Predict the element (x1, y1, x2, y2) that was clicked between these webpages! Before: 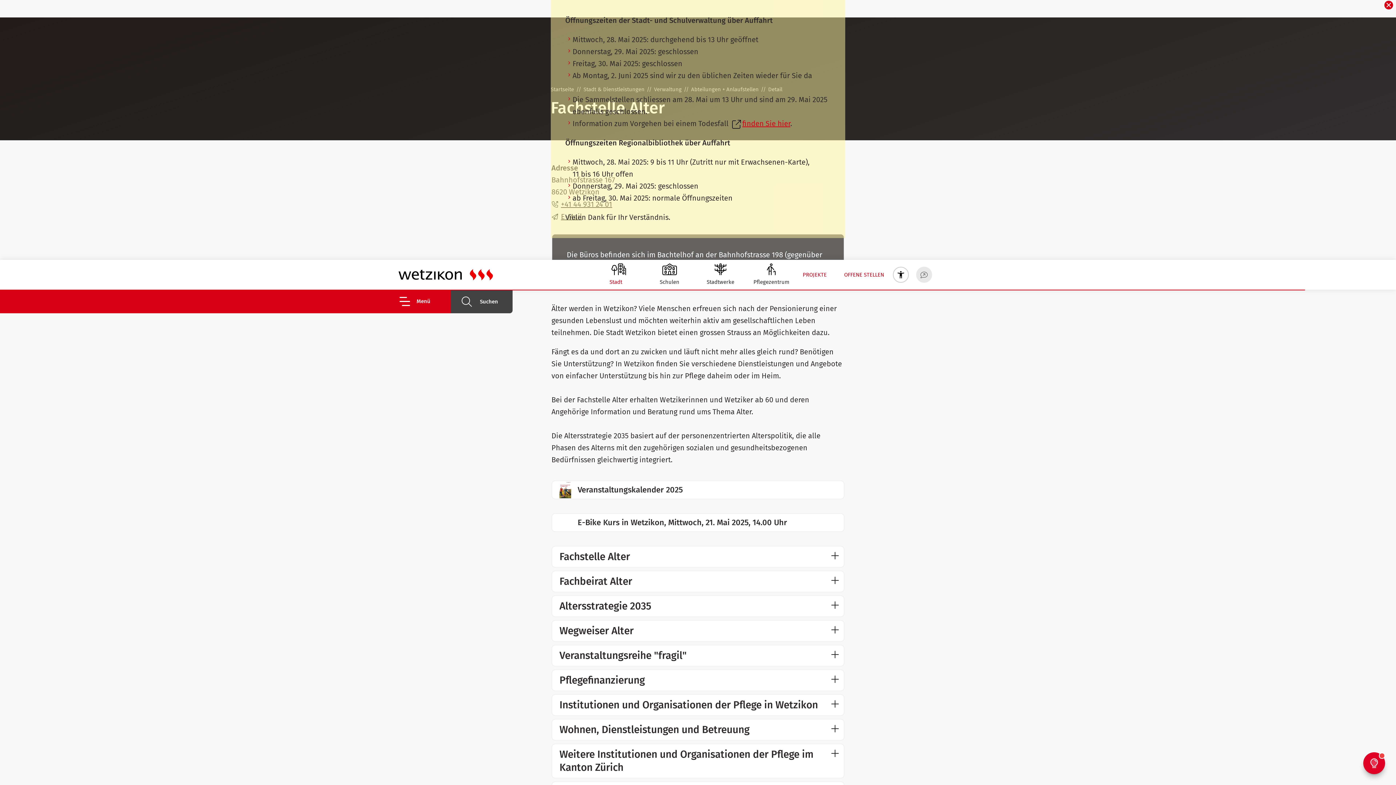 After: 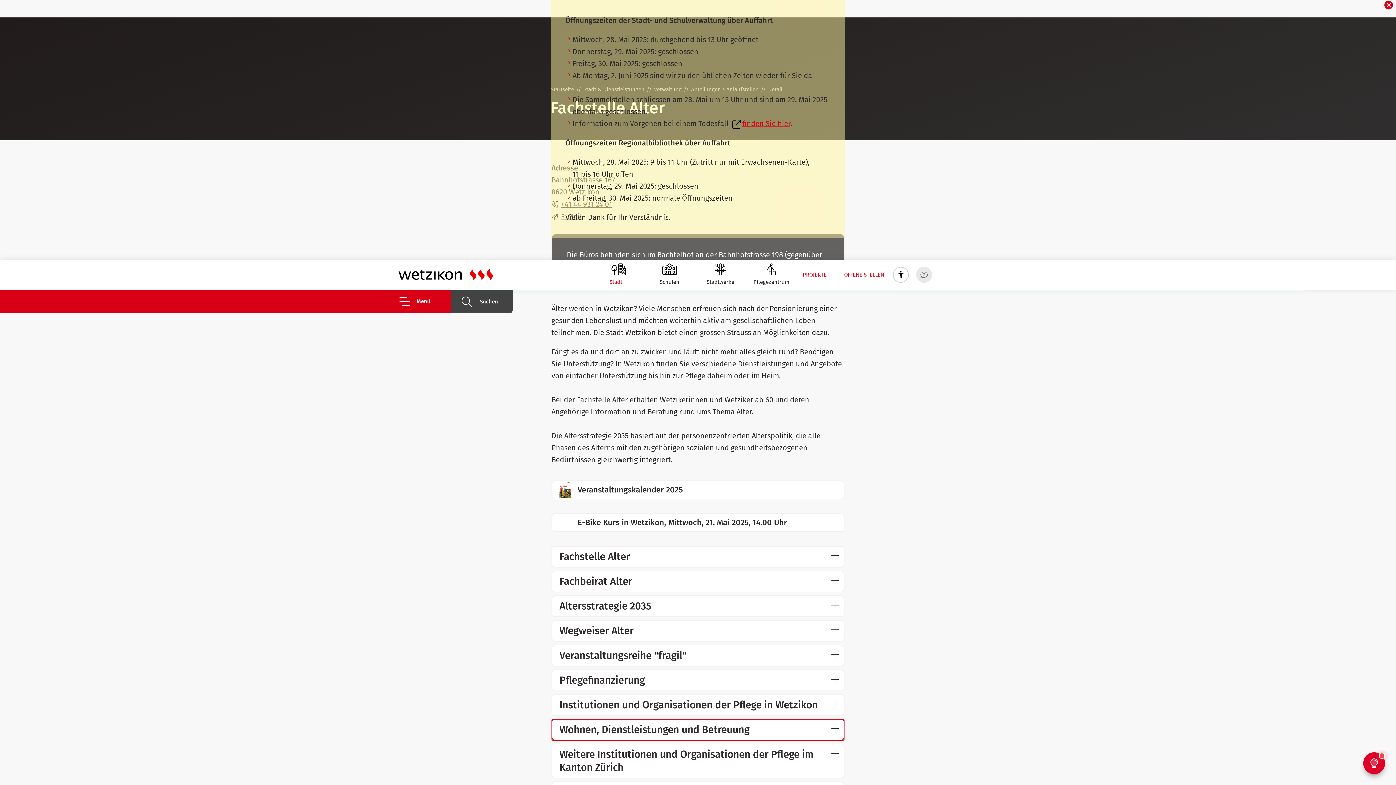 Action: bbox: (551, 719, 844, 741) label: Wohnen, Dienstleistungen und Betreuung